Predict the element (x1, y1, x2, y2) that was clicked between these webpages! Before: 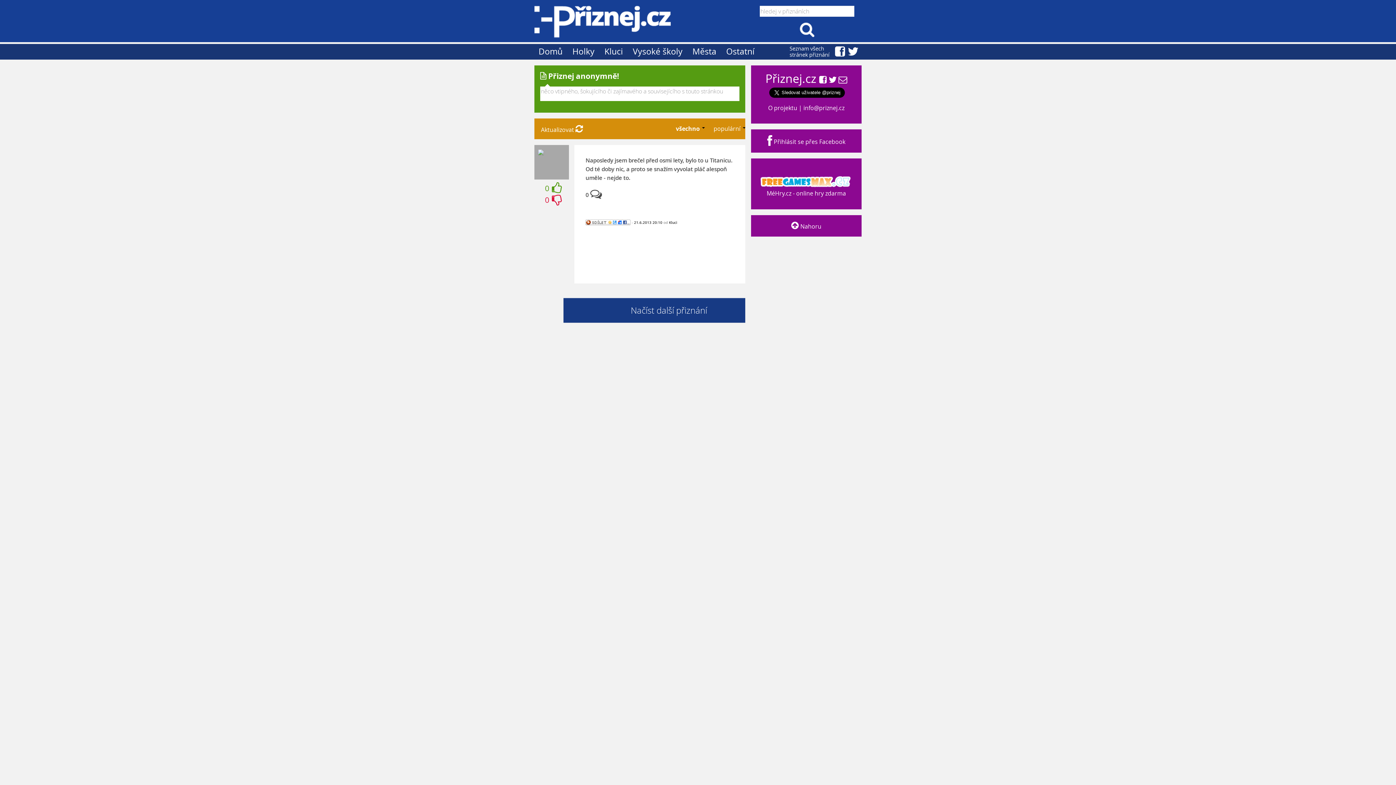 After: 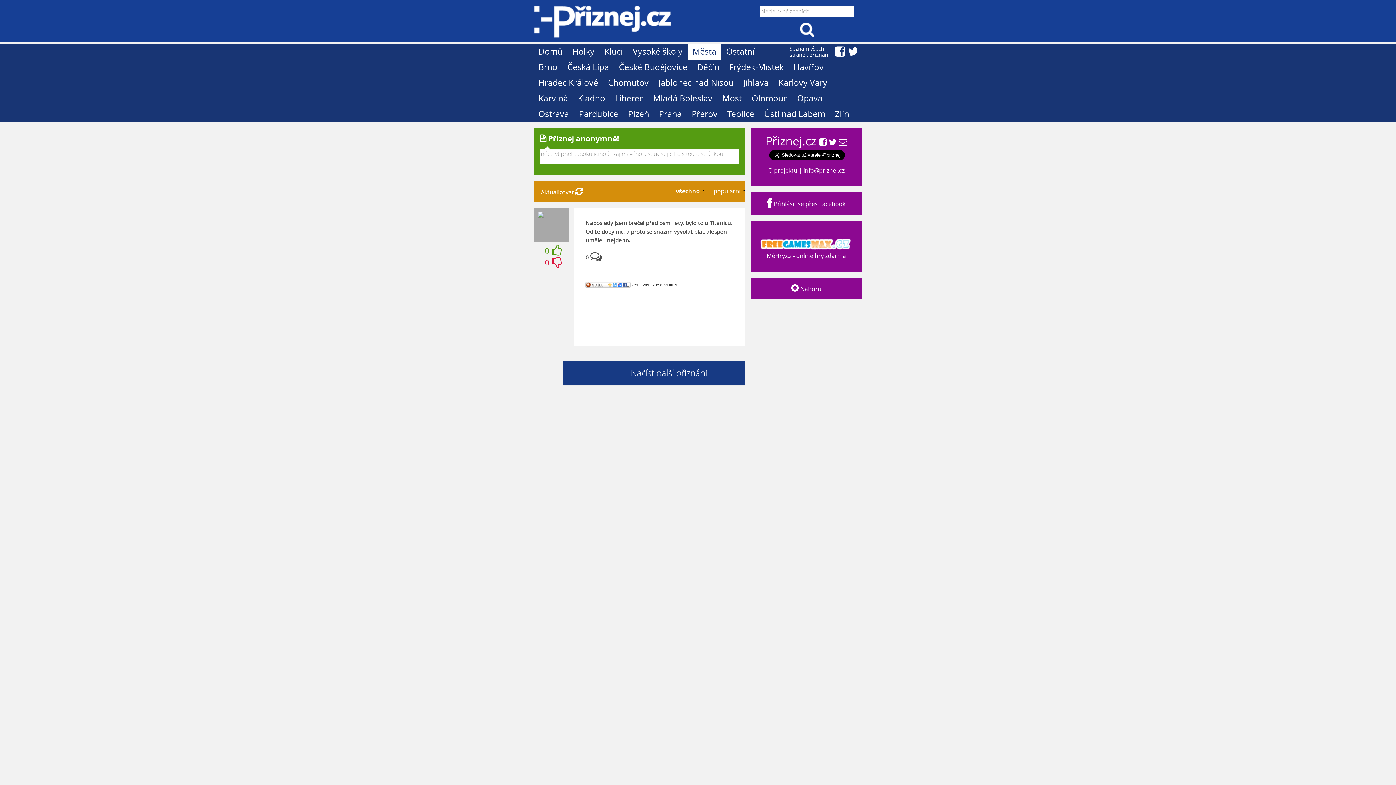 Action: label: Města bbox: (688, 43, 720, 59)